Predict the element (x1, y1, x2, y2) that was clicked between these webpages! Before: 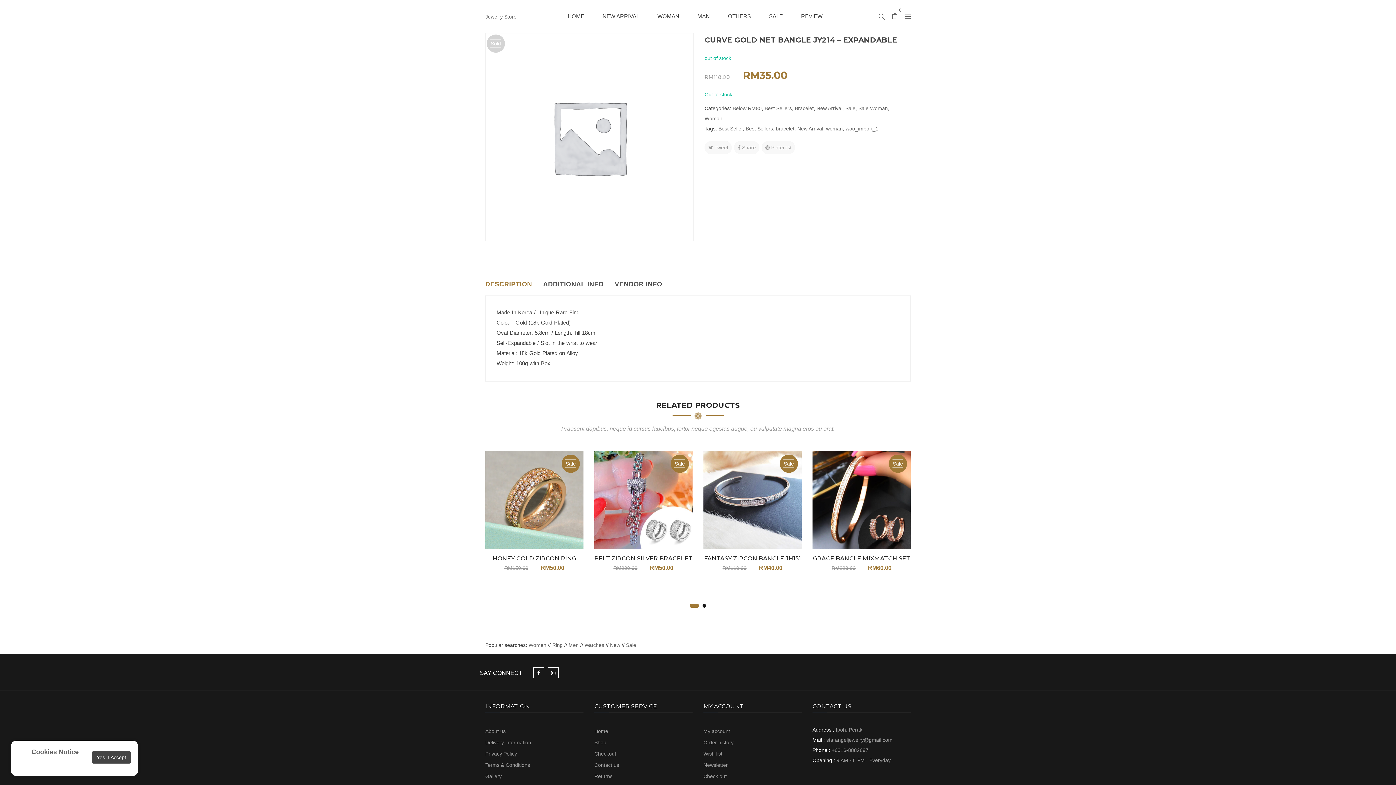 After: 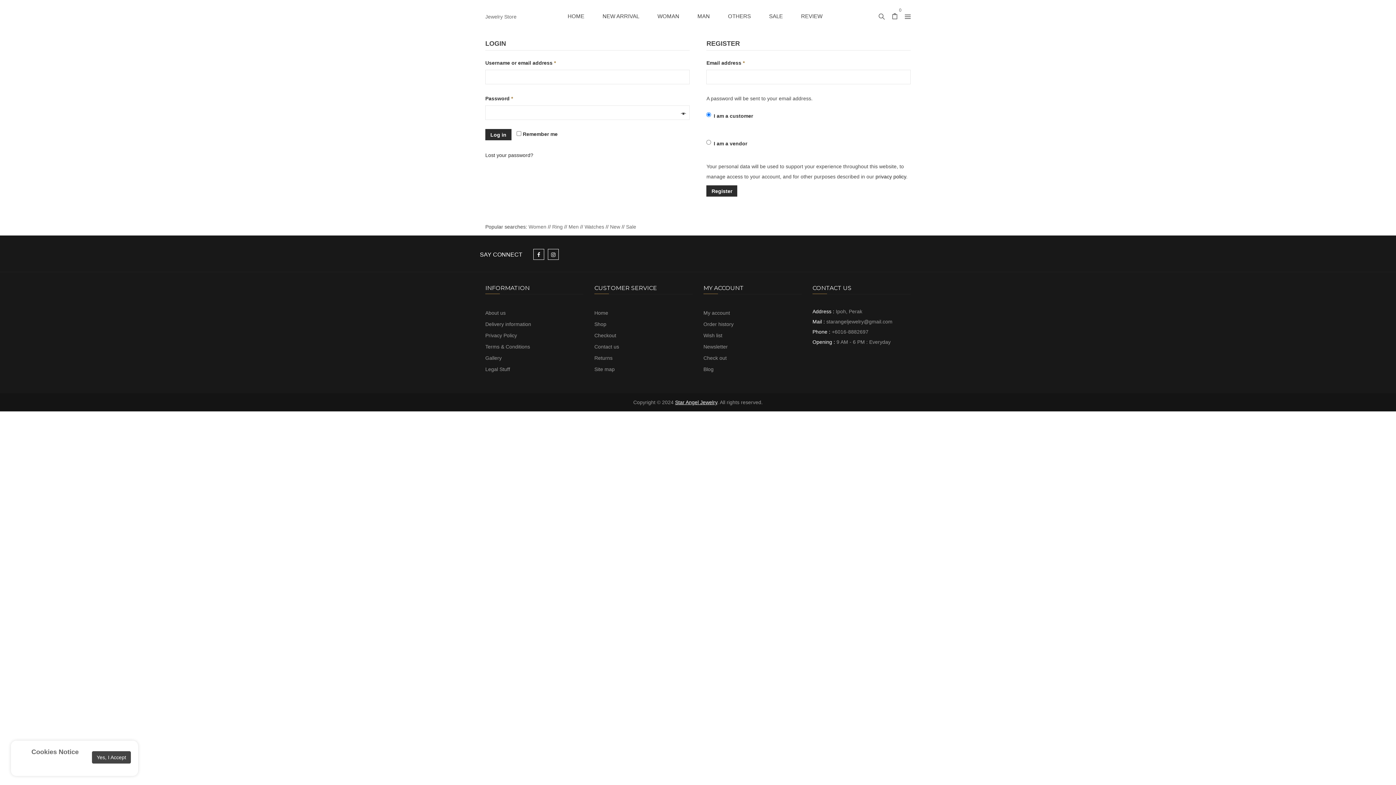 Action: bbox: (703, 728, 730, 734) label: My account